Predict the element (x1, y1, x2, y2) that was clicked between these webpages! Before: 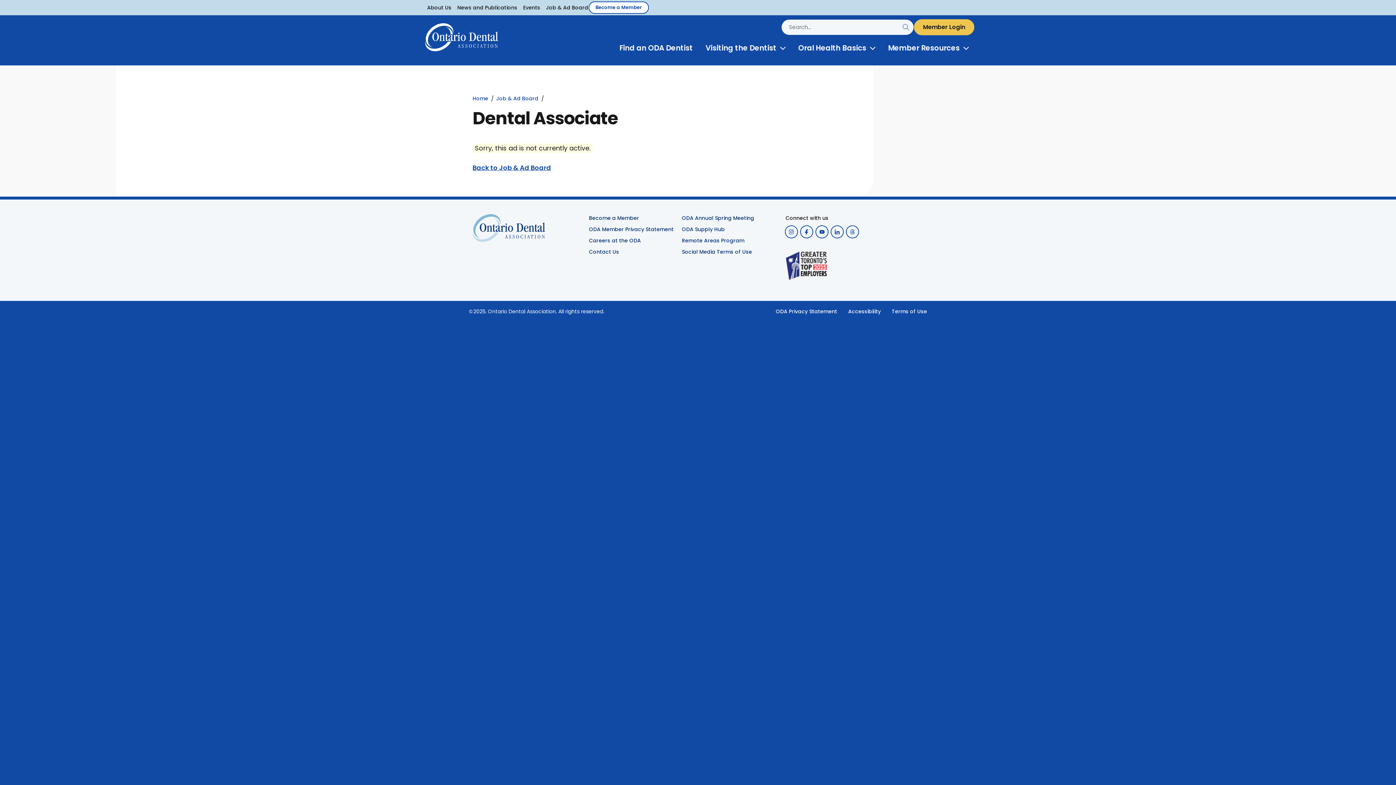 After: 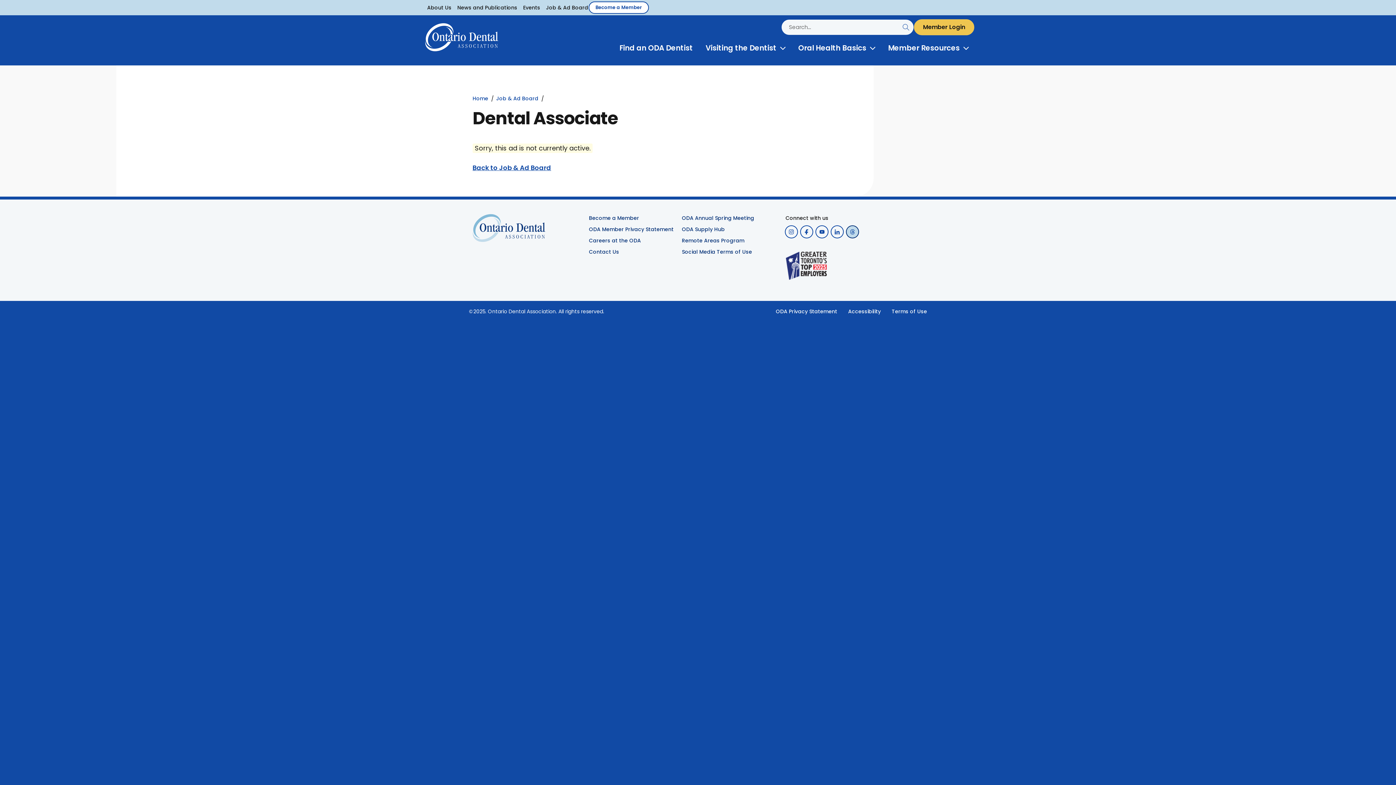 Action: bbox: (846, 226, 858, 237)